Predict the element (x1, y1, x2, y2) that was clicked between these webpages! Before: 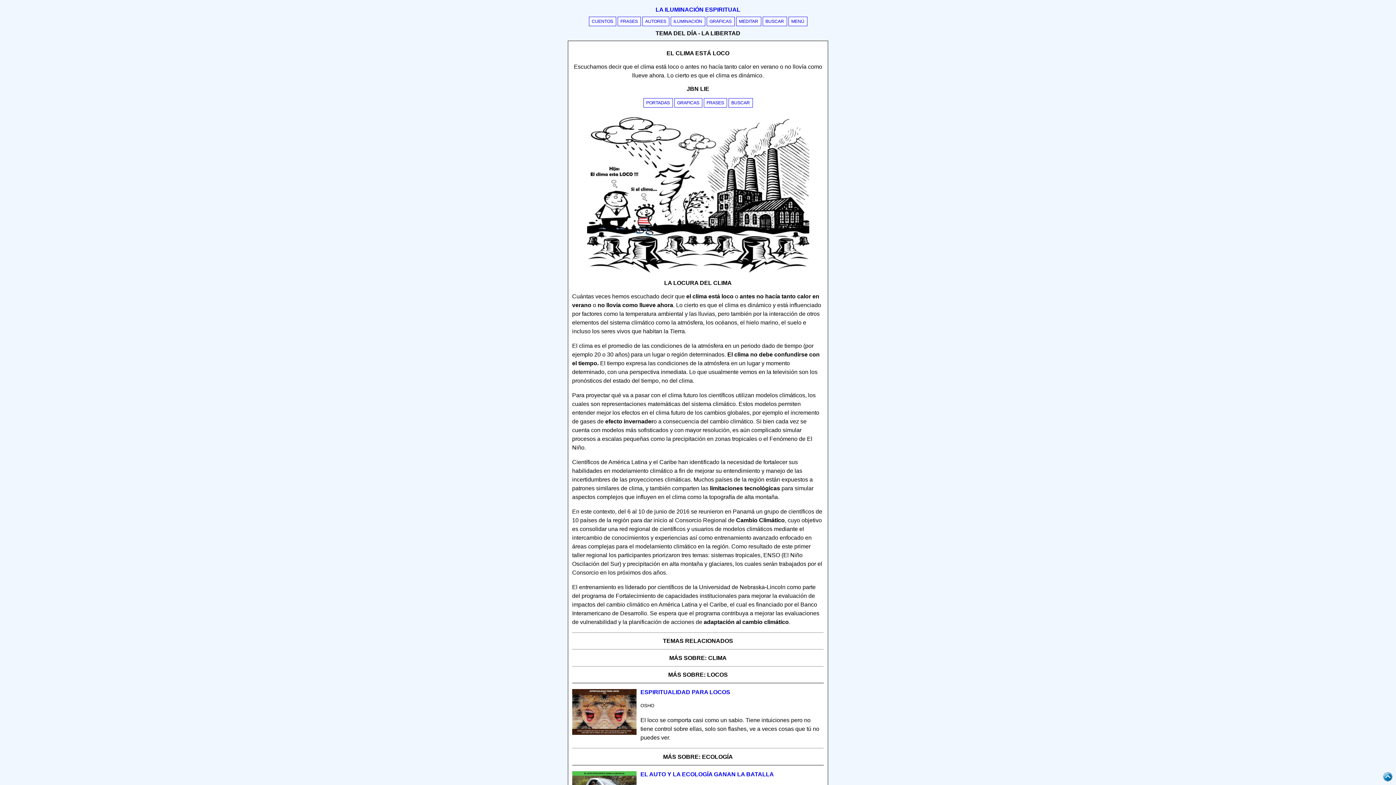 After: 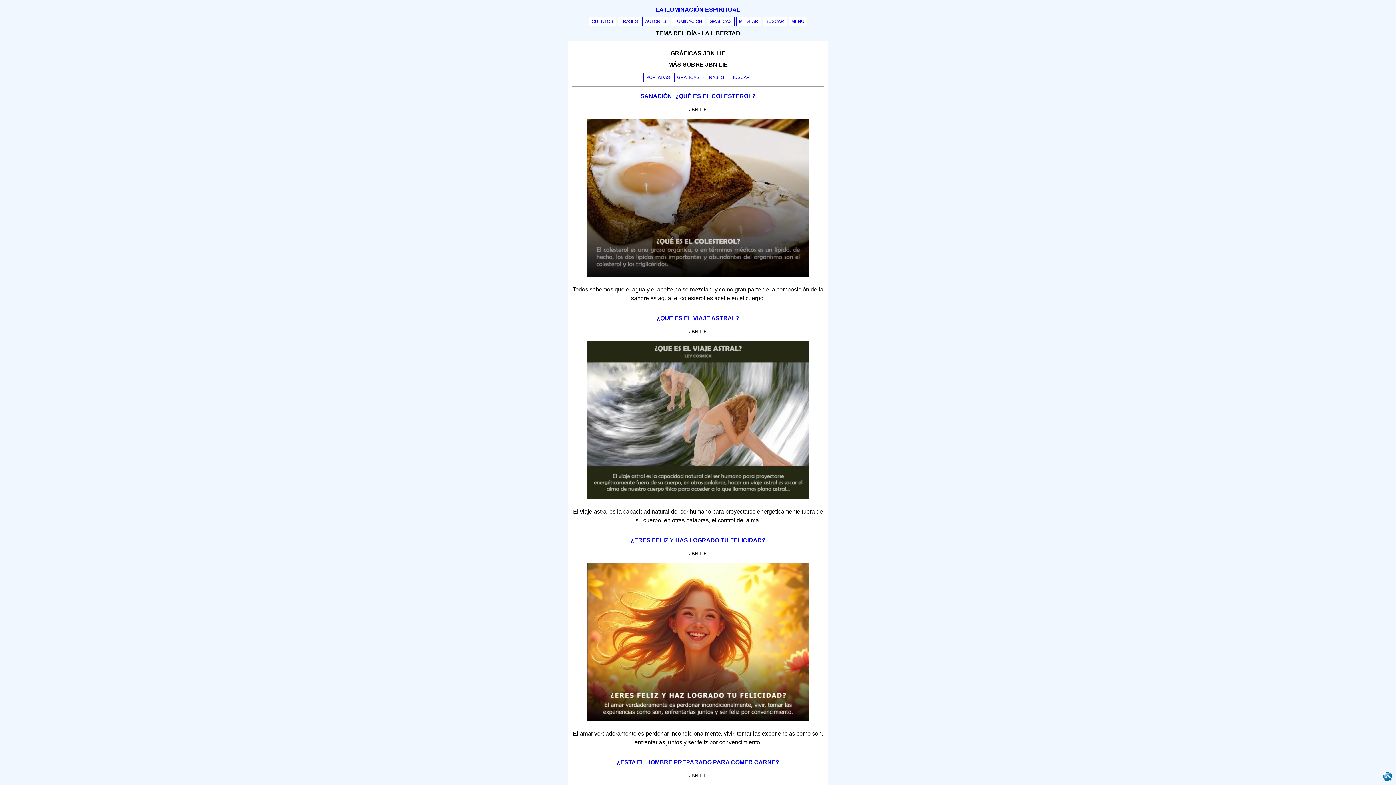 Action: bbox: (643, 98, 672, 107) label: PORTADAS